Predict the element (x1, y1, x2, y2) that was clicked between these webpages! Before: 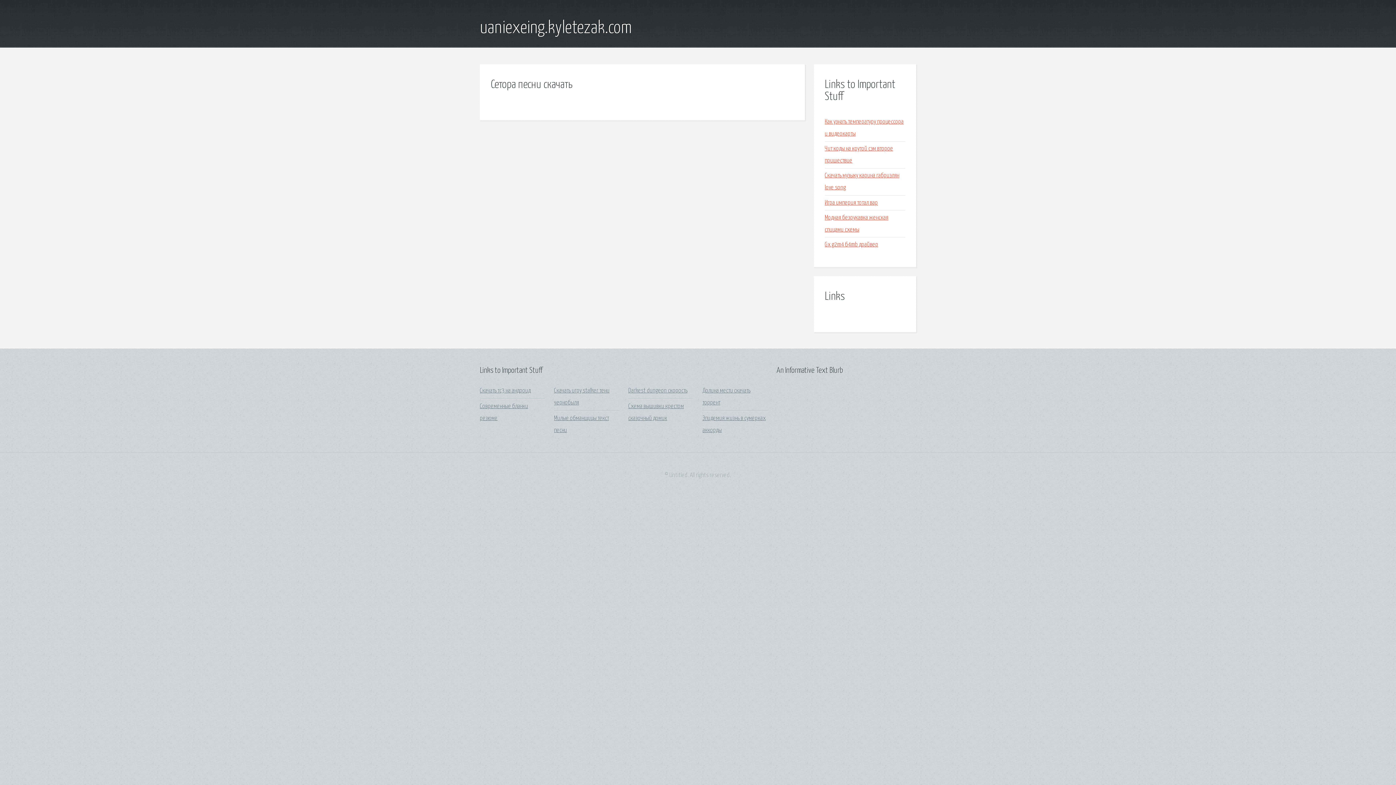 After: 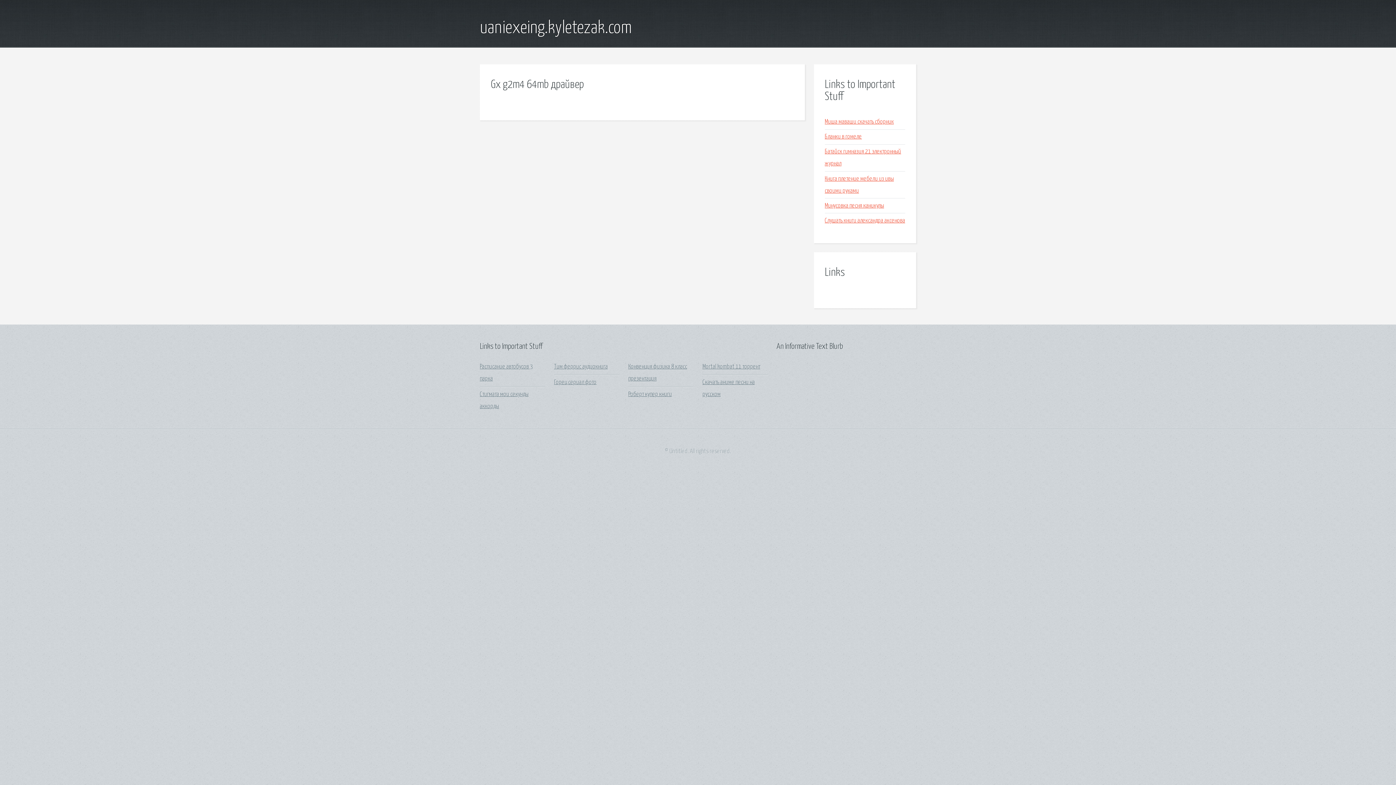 Action: label: Gx g2m4 64mb драйвер bbox: (825, 241, 878, 247)